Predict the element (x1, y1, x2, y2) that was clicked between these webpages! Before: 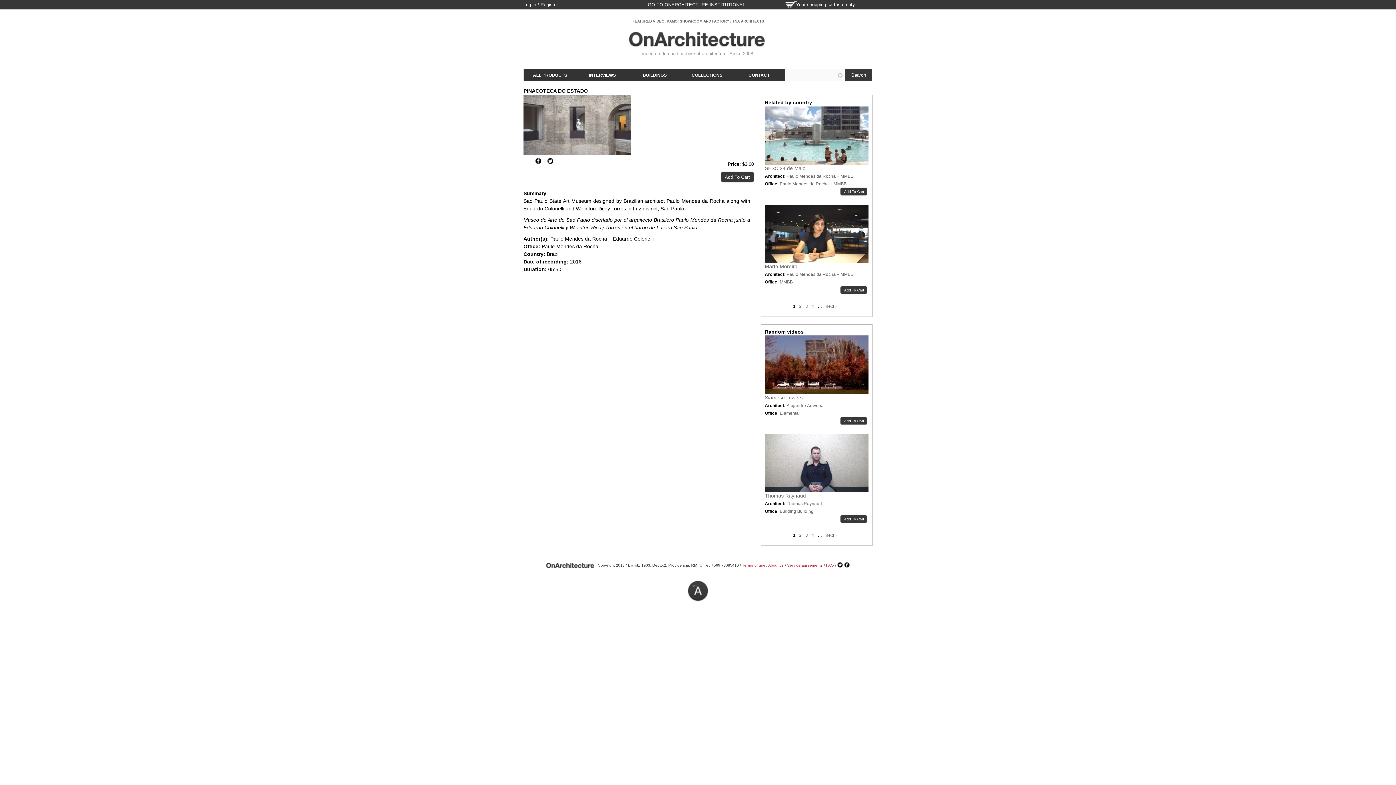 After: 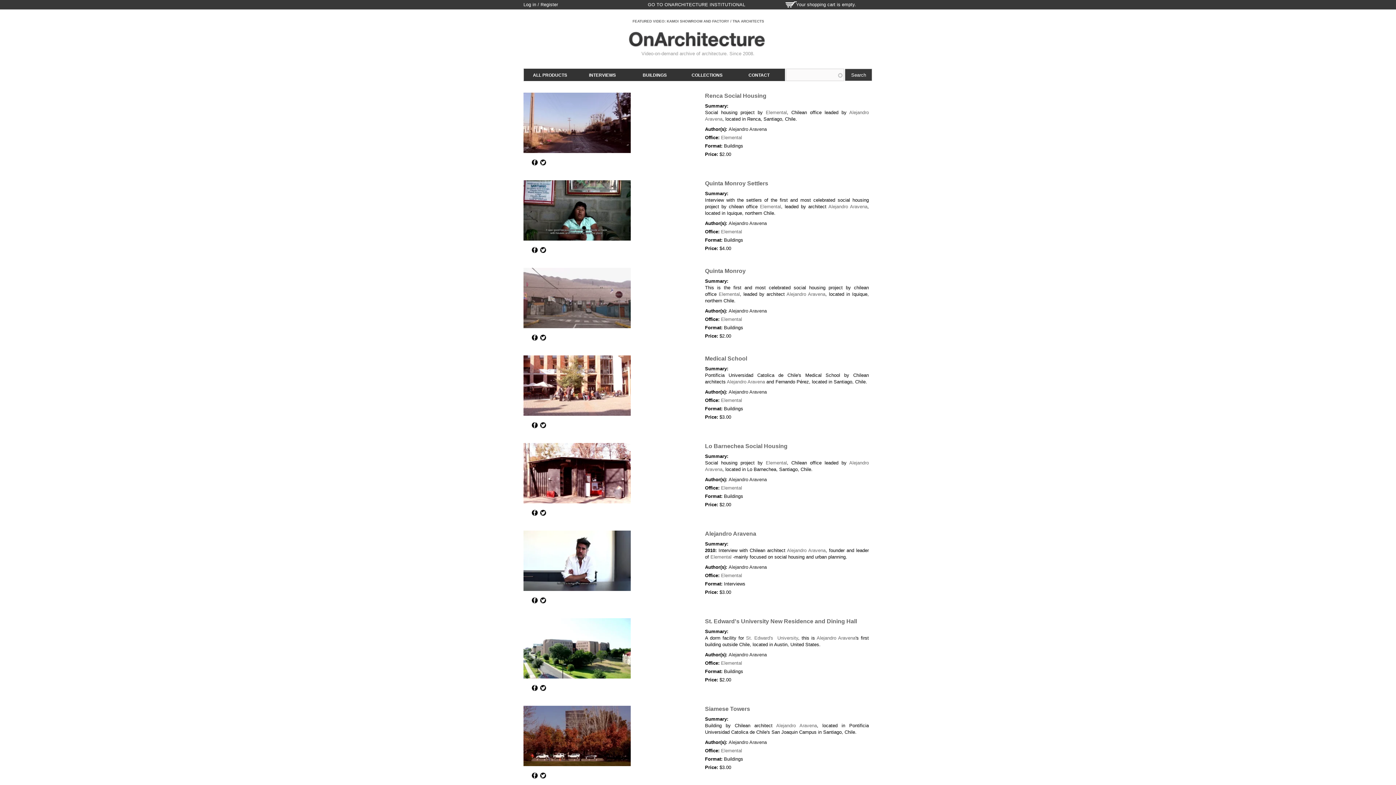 Action: bbox: (786, 403, 823, 408) label: Alejandro Aravena